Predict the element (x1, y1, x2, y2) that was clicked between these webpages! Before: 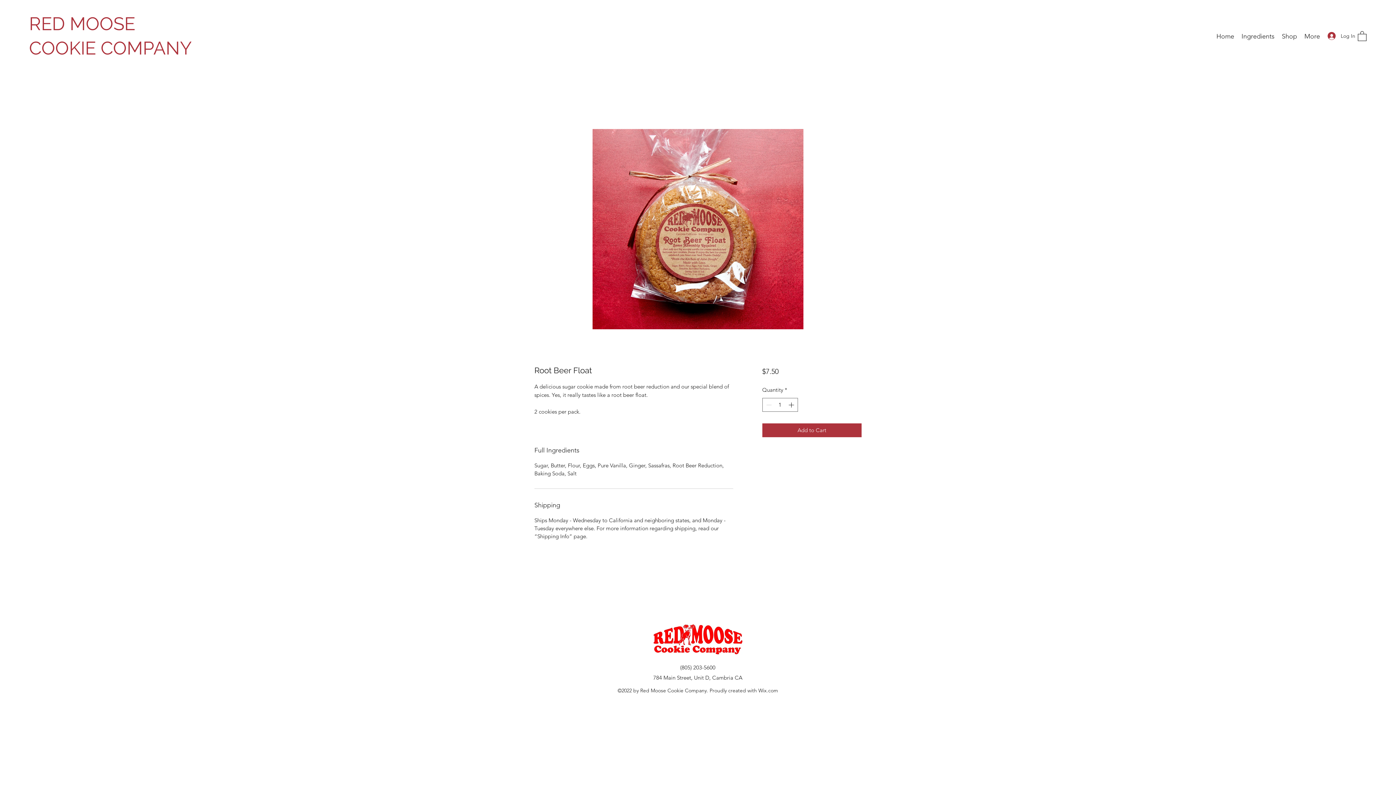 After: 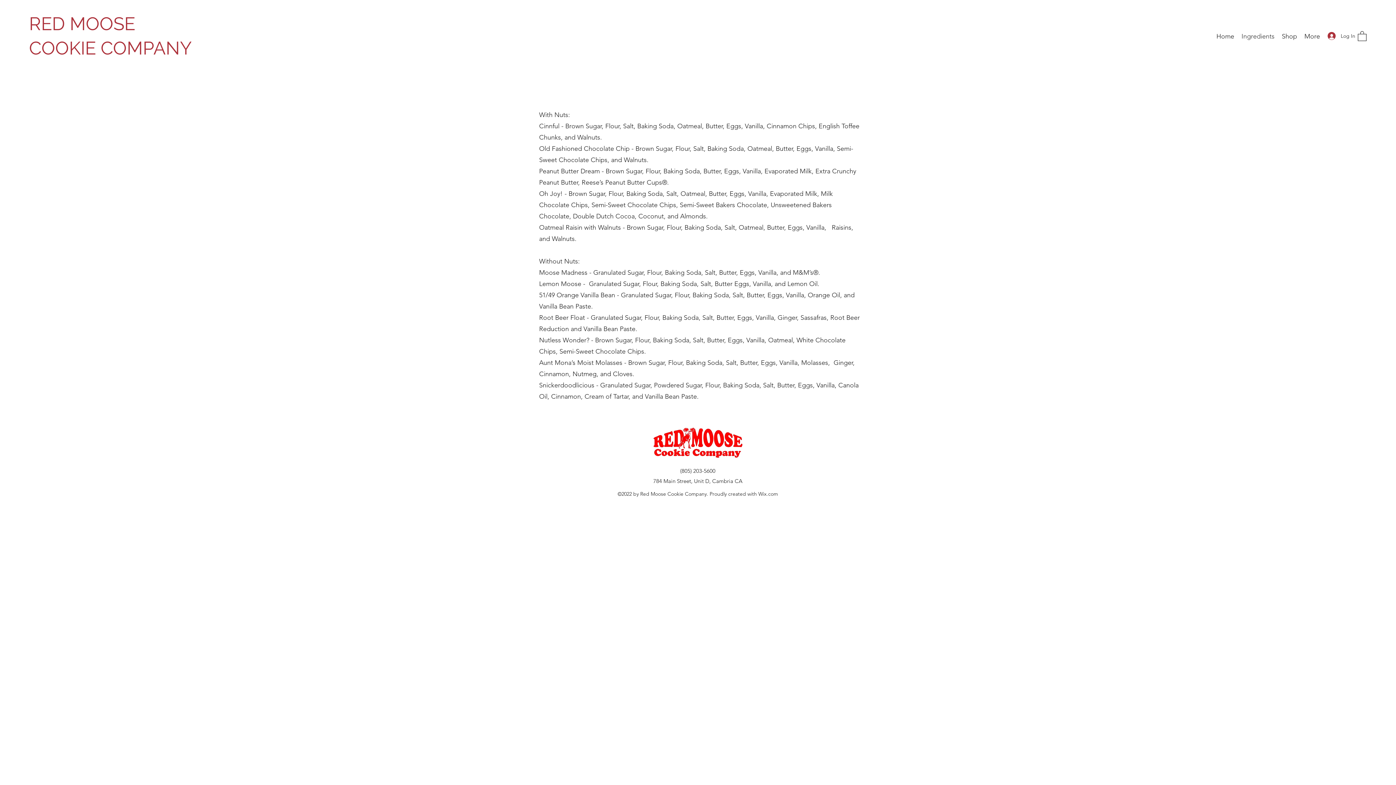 Action: label: Ingredients bbox: (1238, 30, 1278, 41)